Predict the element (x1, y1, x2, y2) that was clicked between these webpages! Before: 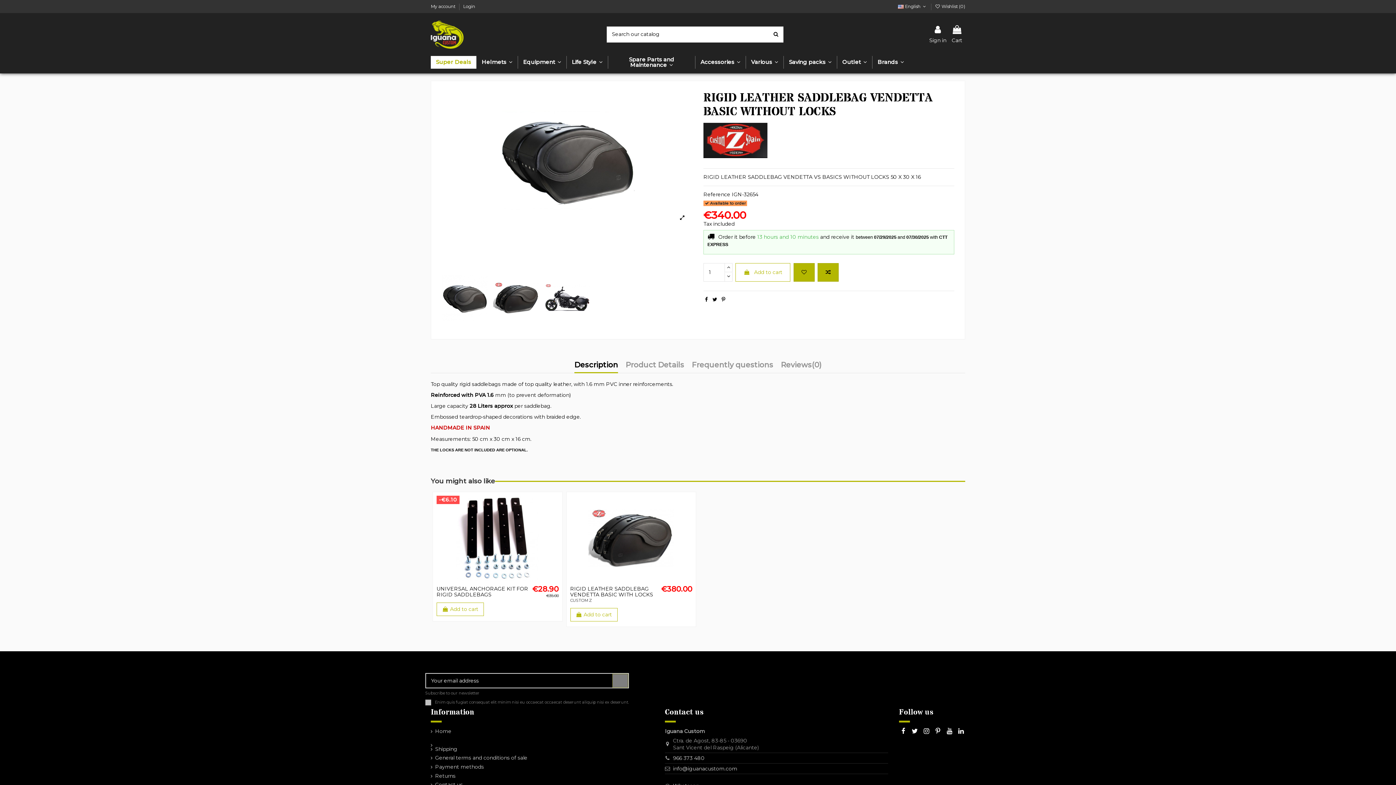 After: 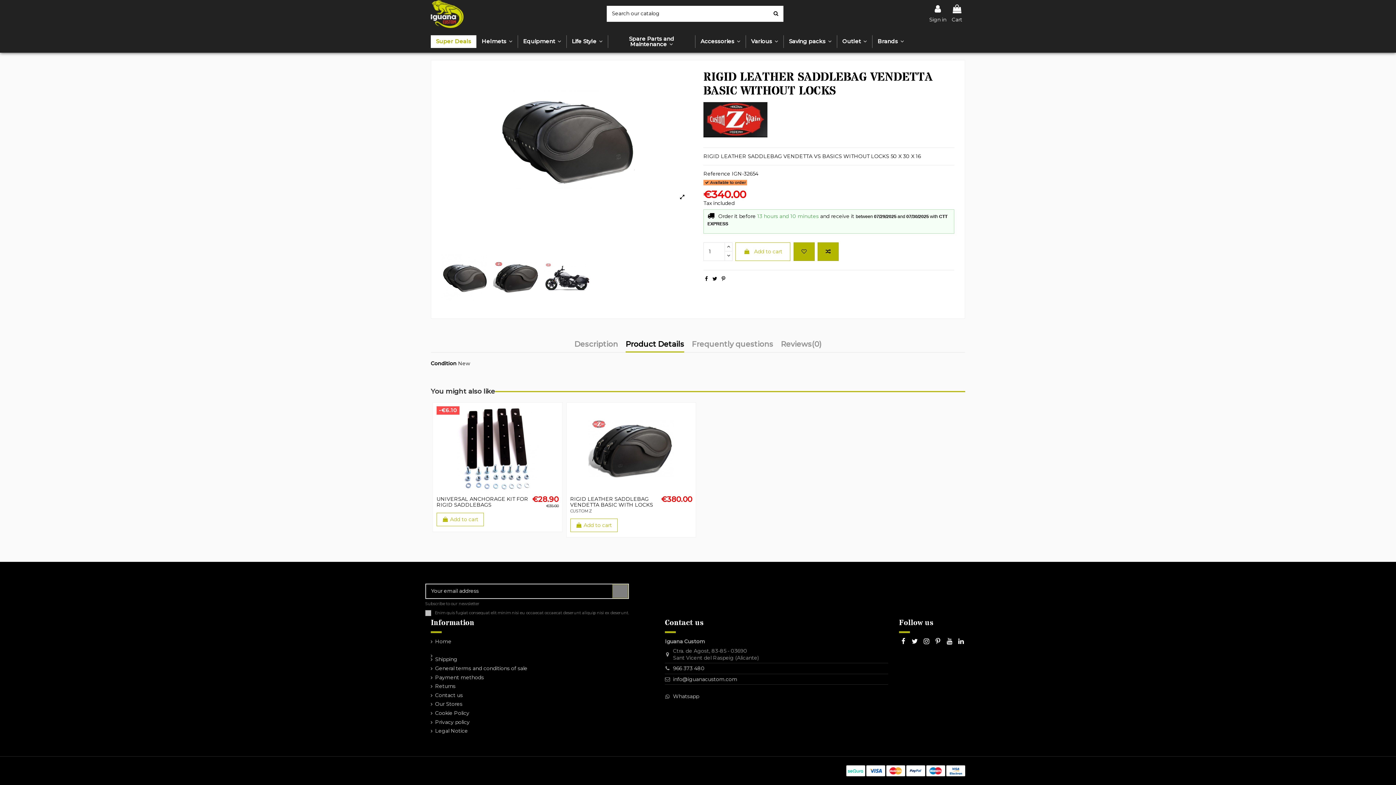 Action: bbox: (625, 361, 684, 372) label: Product Details